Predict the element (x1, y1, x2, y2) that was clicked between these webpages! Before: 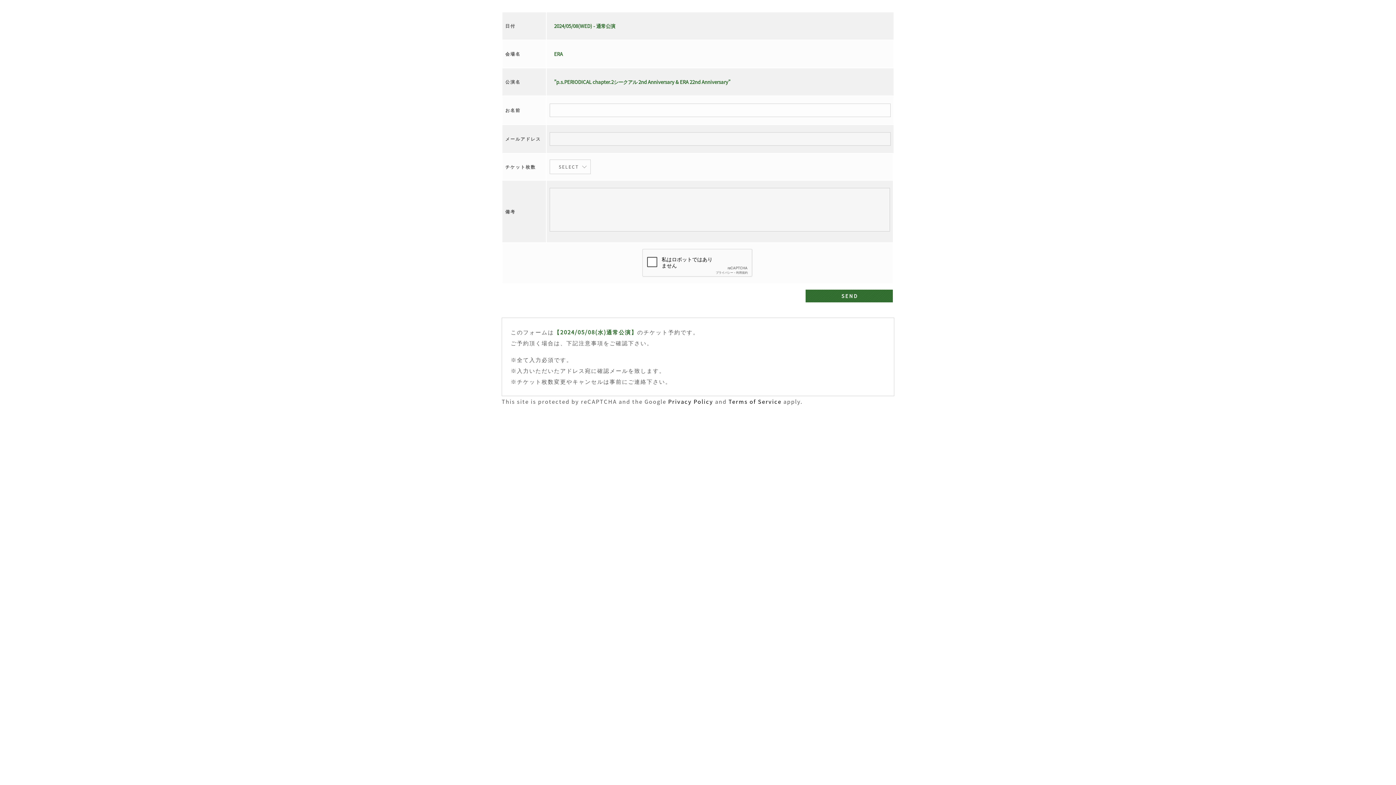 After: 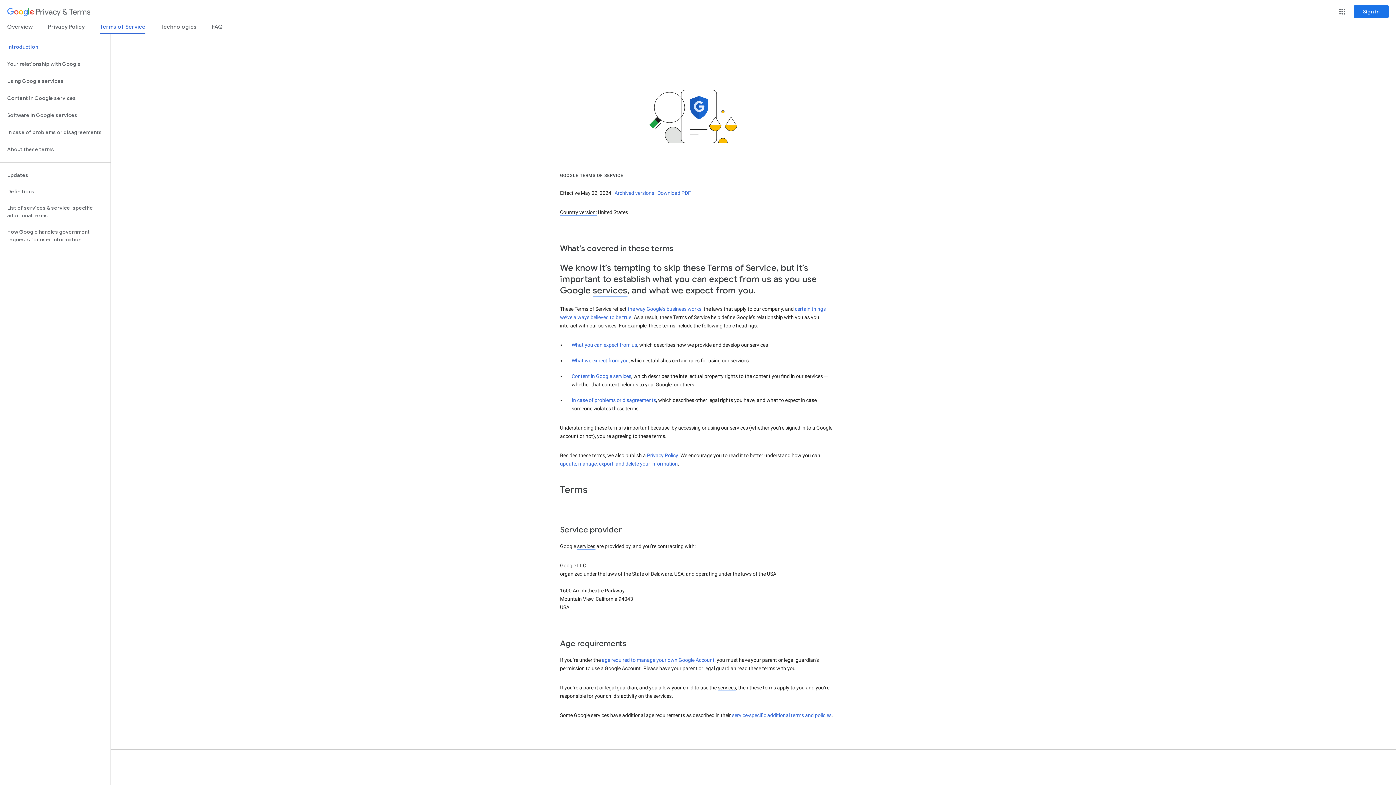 Action: bbox: (728, 397, 781, 405) label: Terms of Service